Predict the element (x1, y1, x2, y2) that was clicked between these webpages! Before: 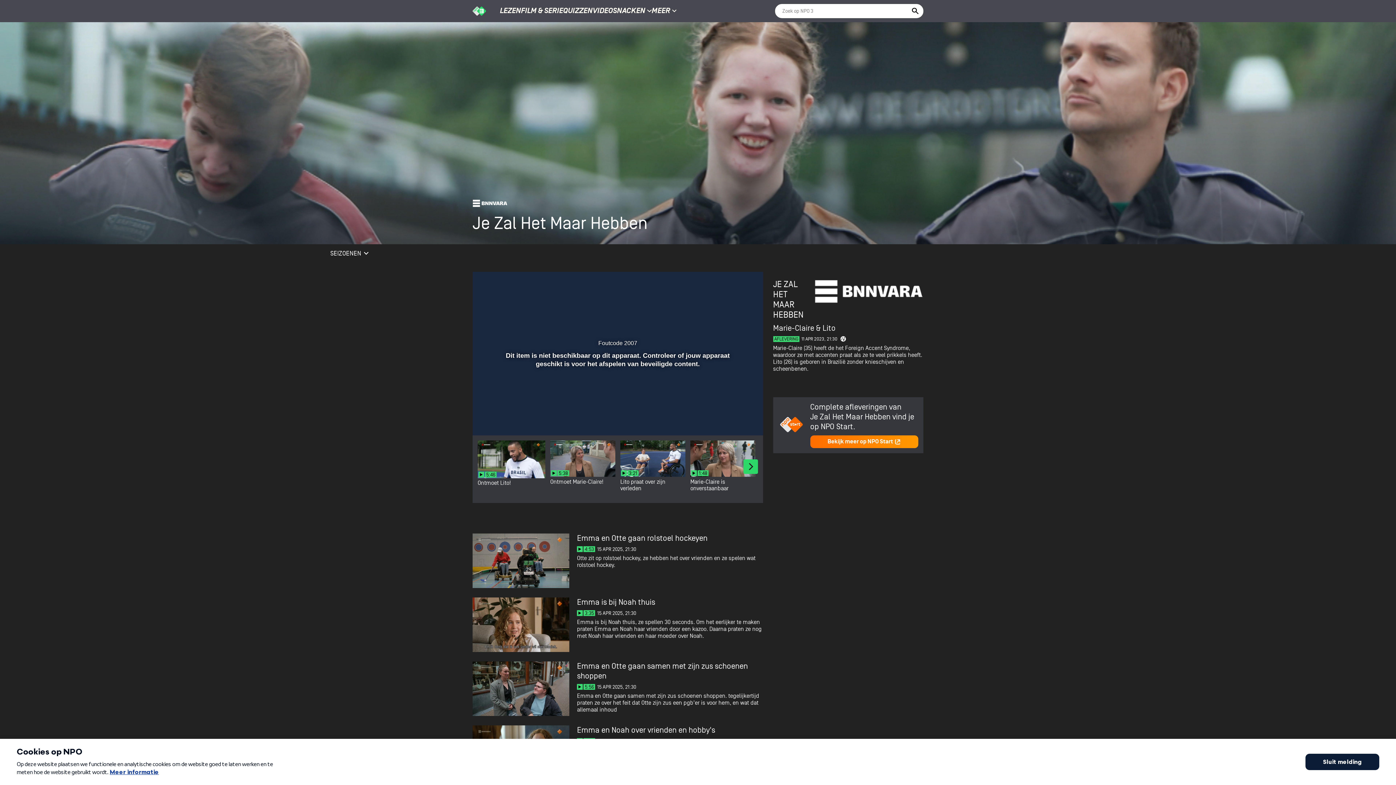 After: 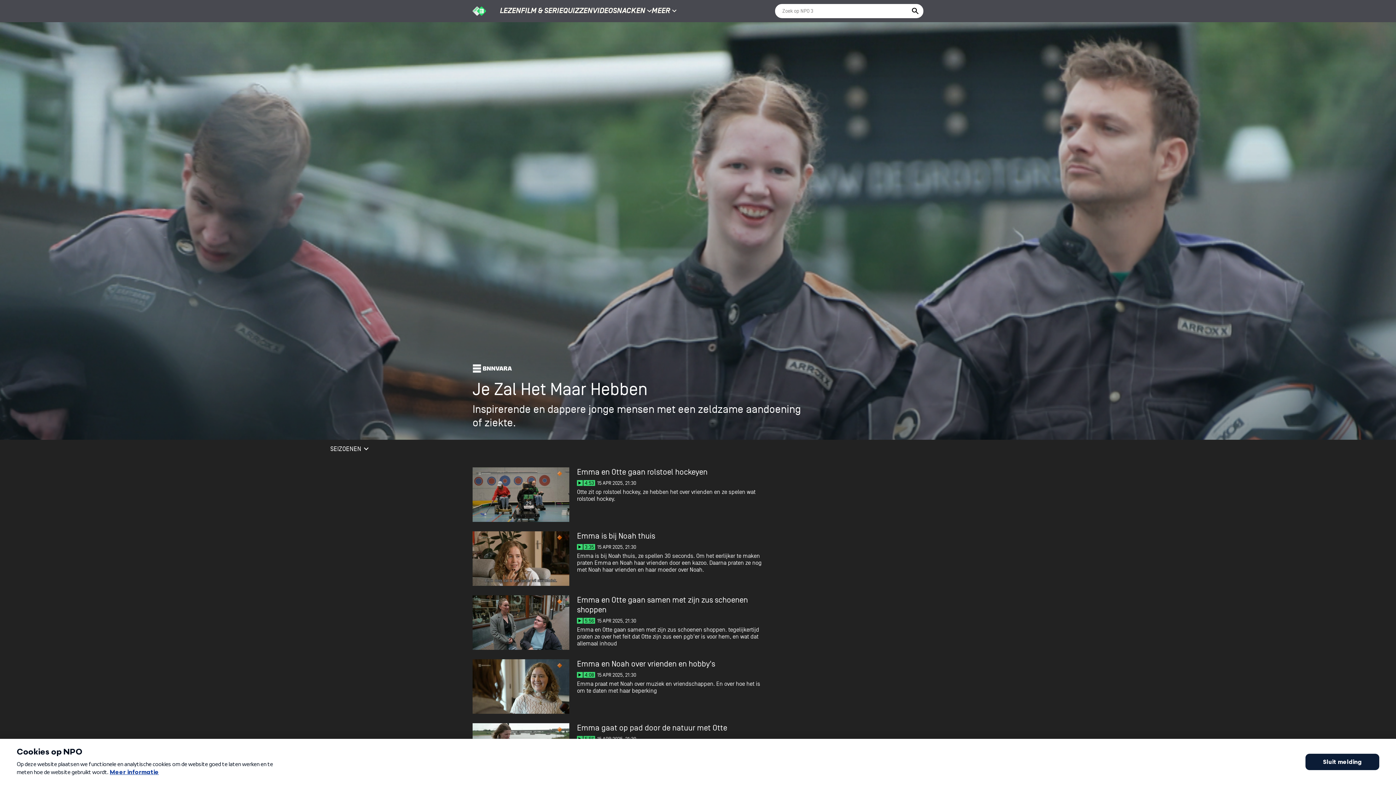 Action: bbox: (773, 323, 923, 372)